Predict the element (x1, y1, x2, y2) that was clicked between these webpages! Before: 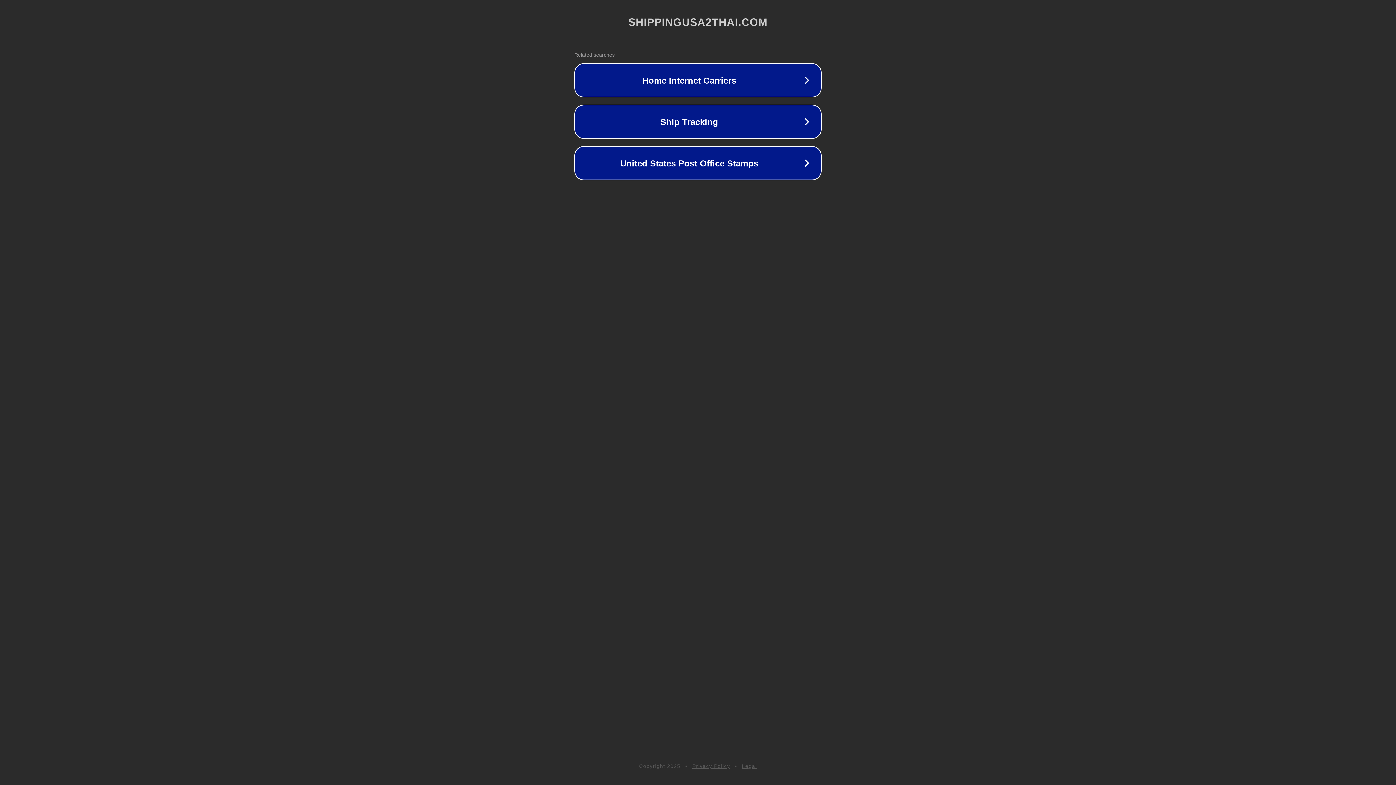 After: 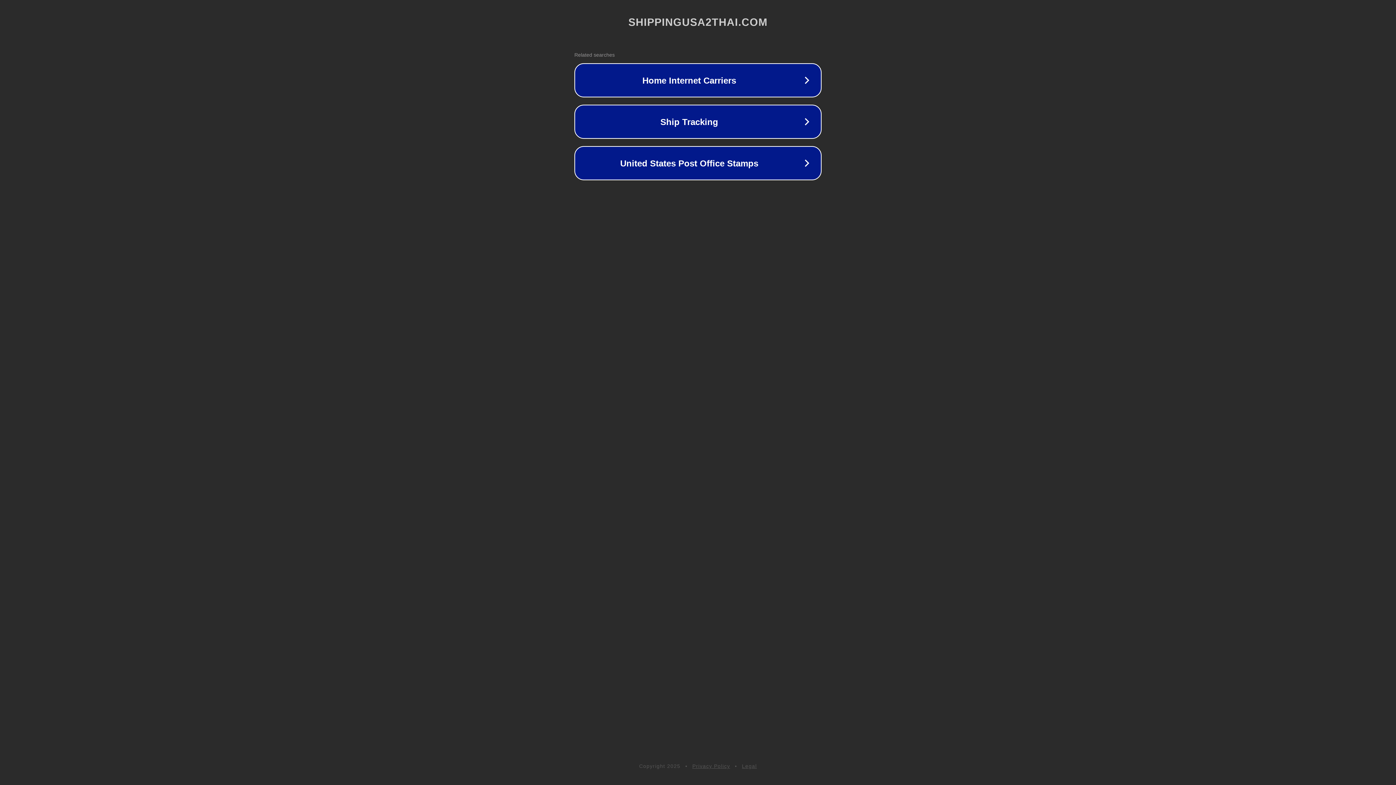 Action: bbox: (742, 763, 757, 769) label: Legal